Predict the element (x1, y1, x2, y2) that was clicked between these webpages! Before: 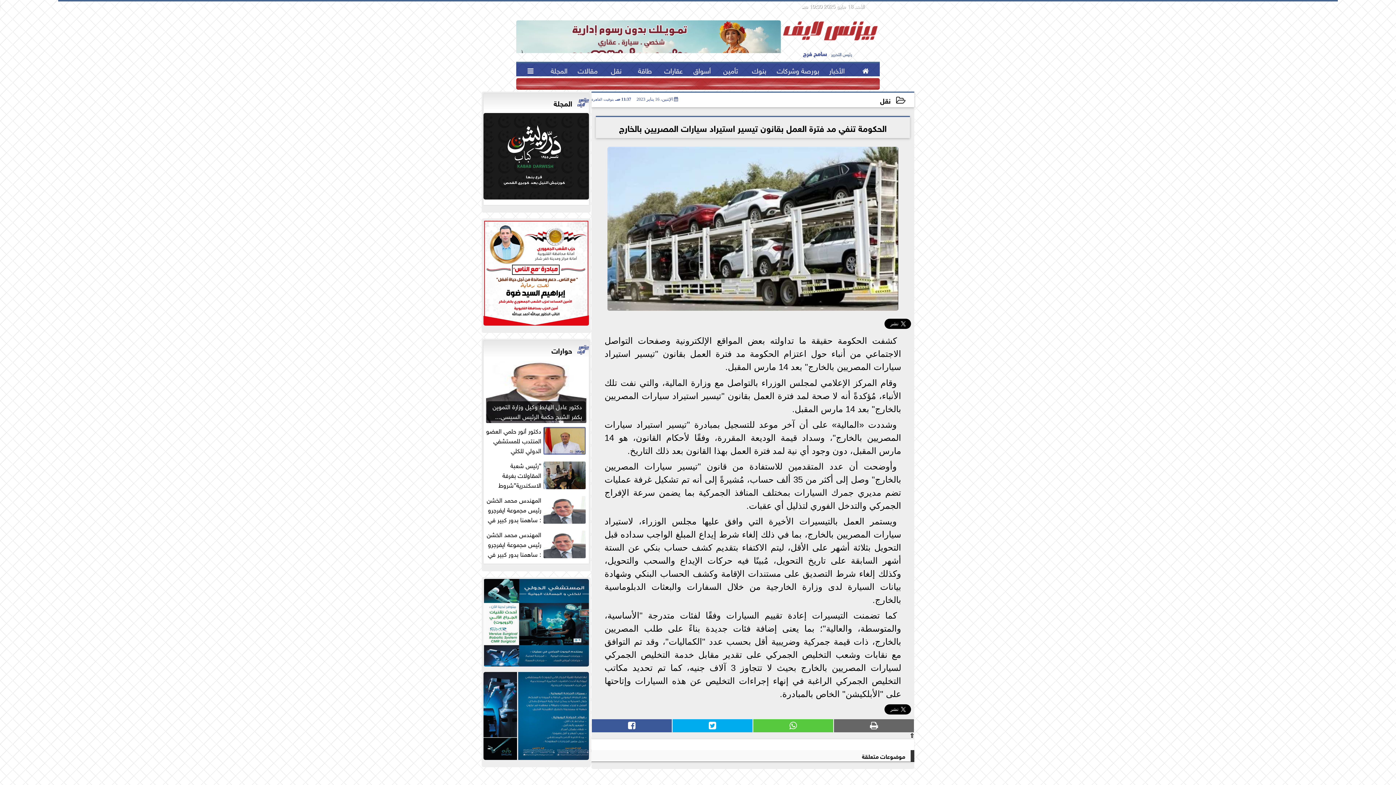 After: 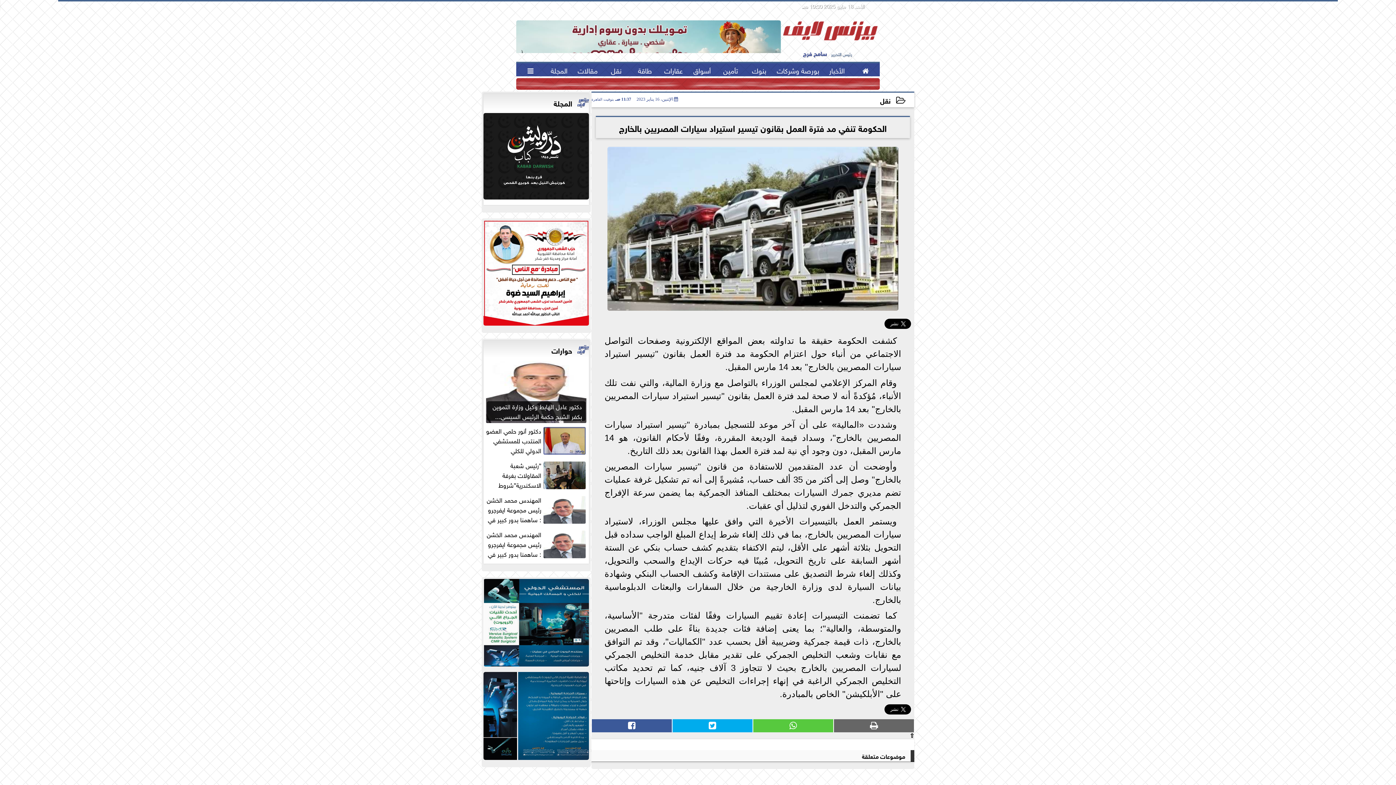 Action: bbox: (483, 672, 589, 763)